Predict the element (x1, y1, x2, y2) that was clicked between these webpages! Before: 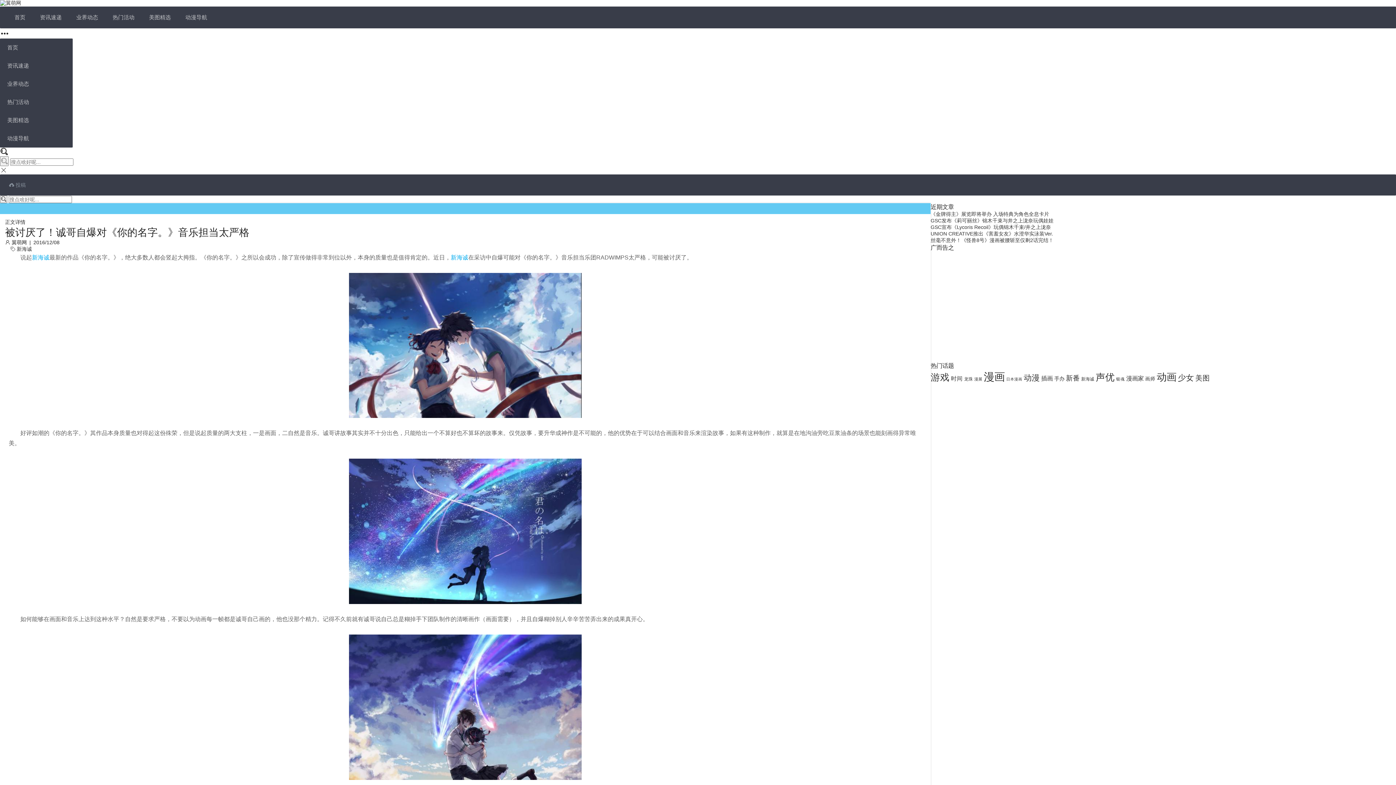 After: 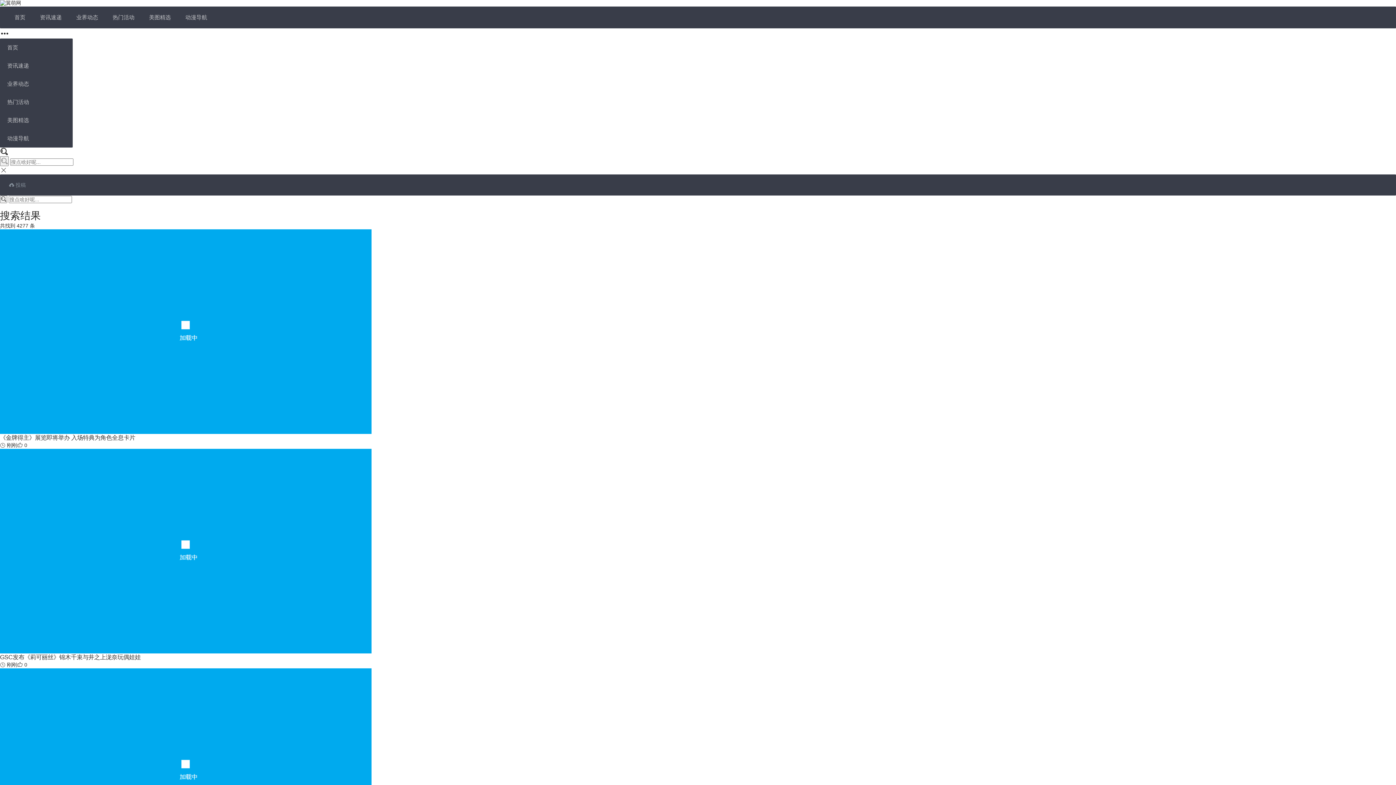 Action: bbox: (0, 156, 8, 166)